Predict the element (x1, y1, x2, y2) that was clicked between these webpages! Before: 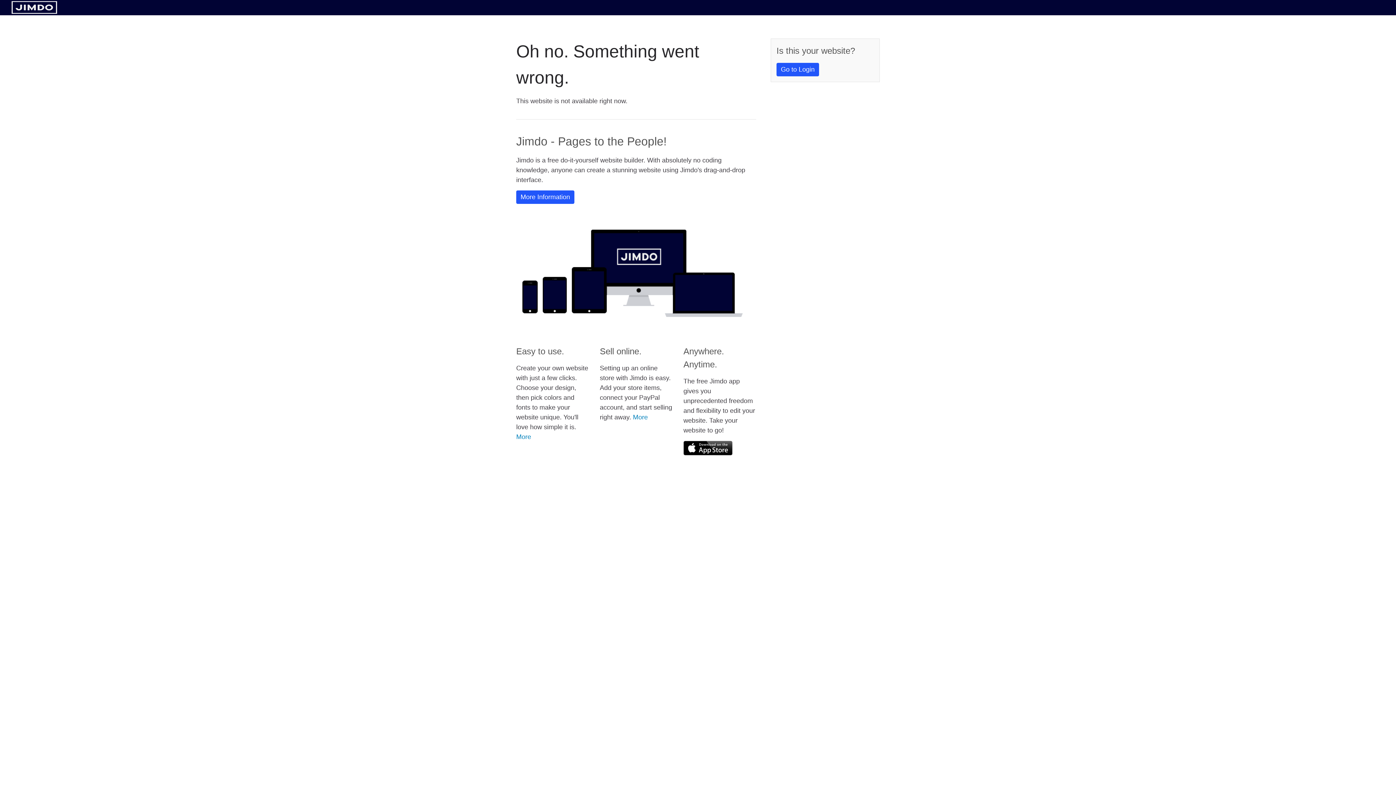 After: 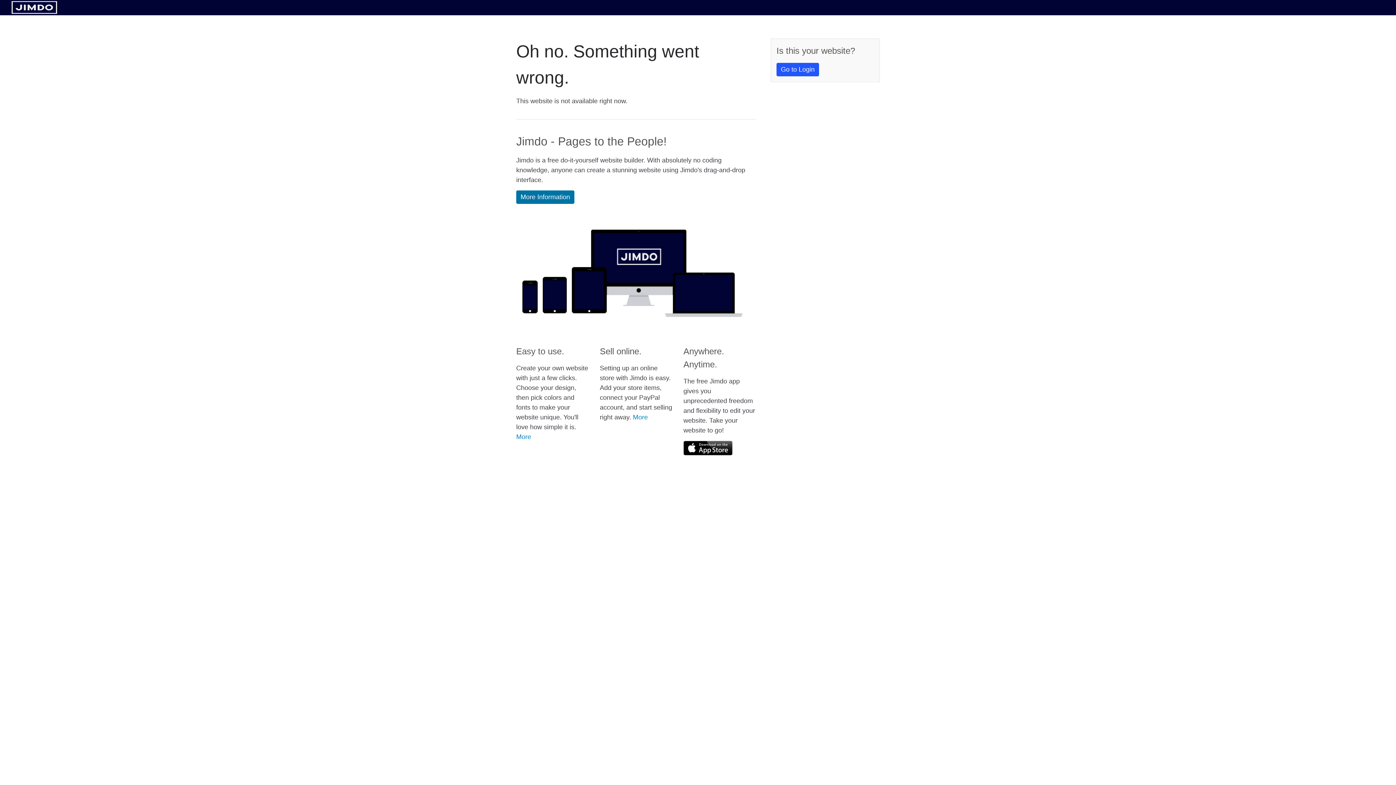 Action: bbox: (516, 190, 574, 204) label: More Information